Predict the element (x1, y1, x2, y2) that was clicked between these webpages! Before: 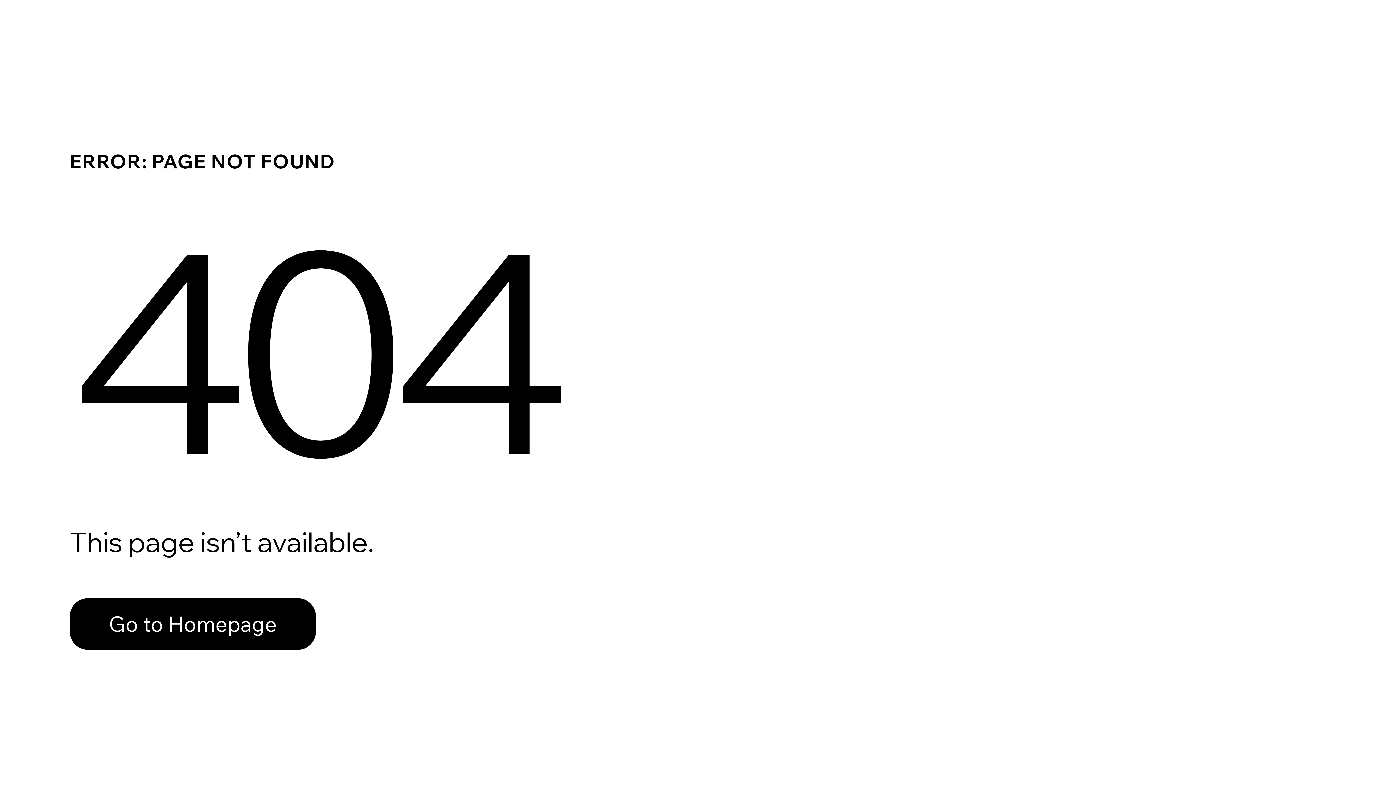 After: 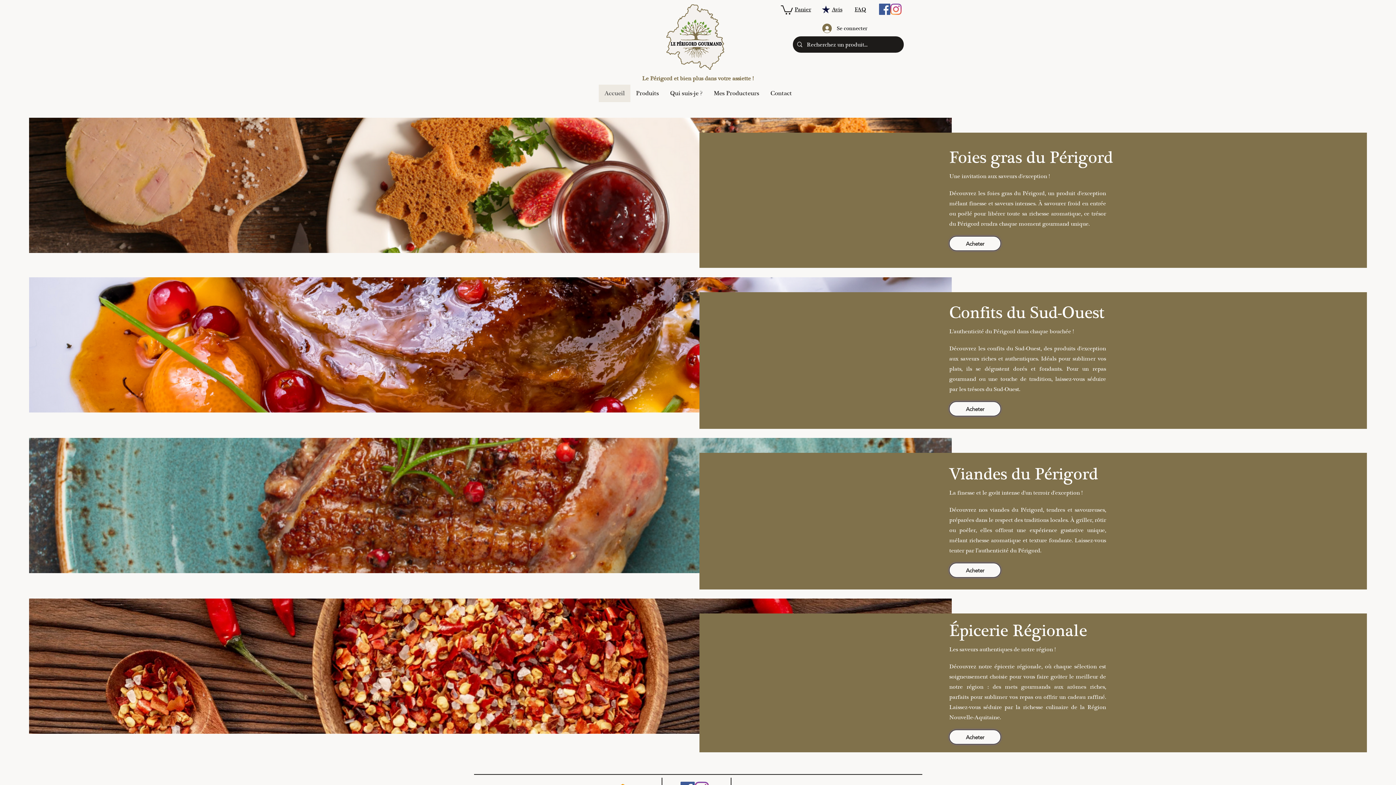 Action: label: Go to Homepage bbox: (69, 598, 316, 650)